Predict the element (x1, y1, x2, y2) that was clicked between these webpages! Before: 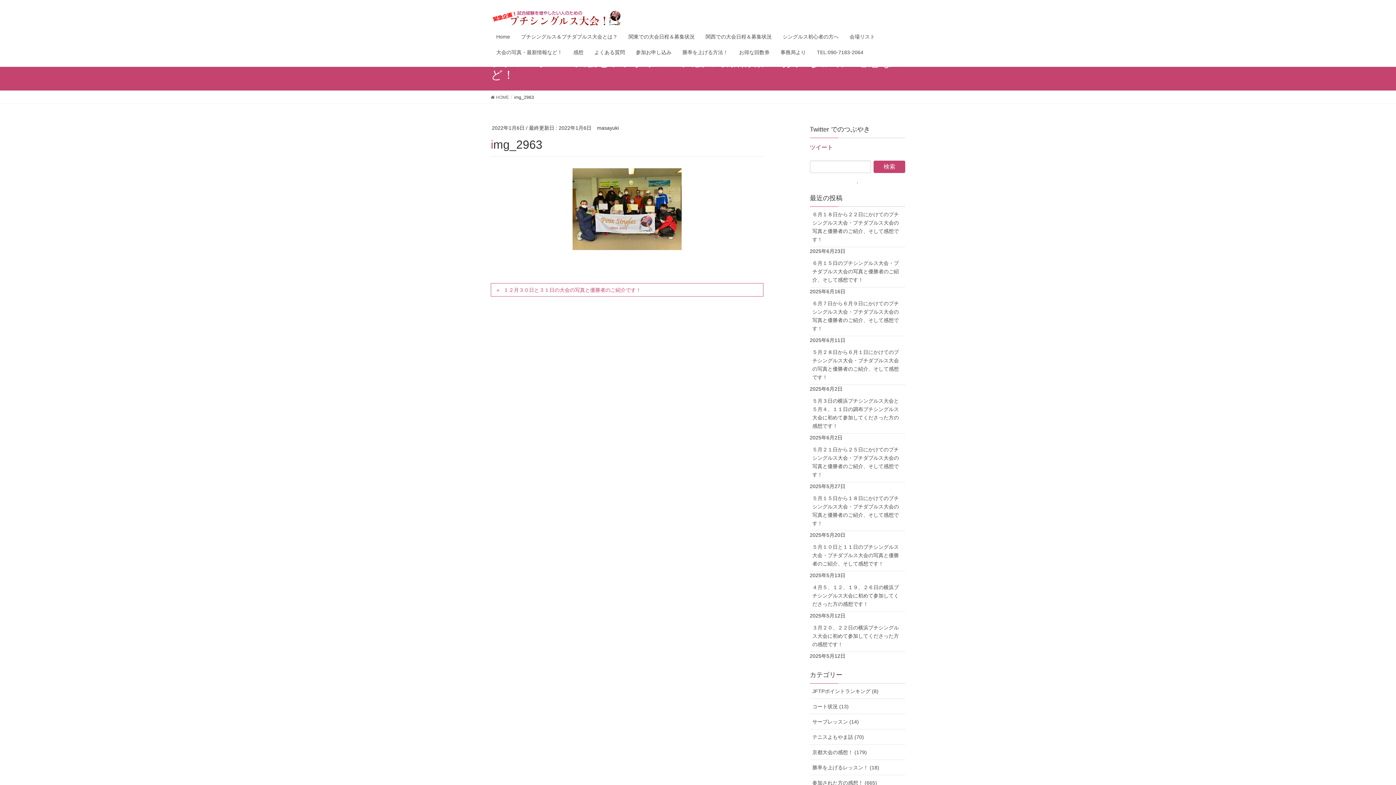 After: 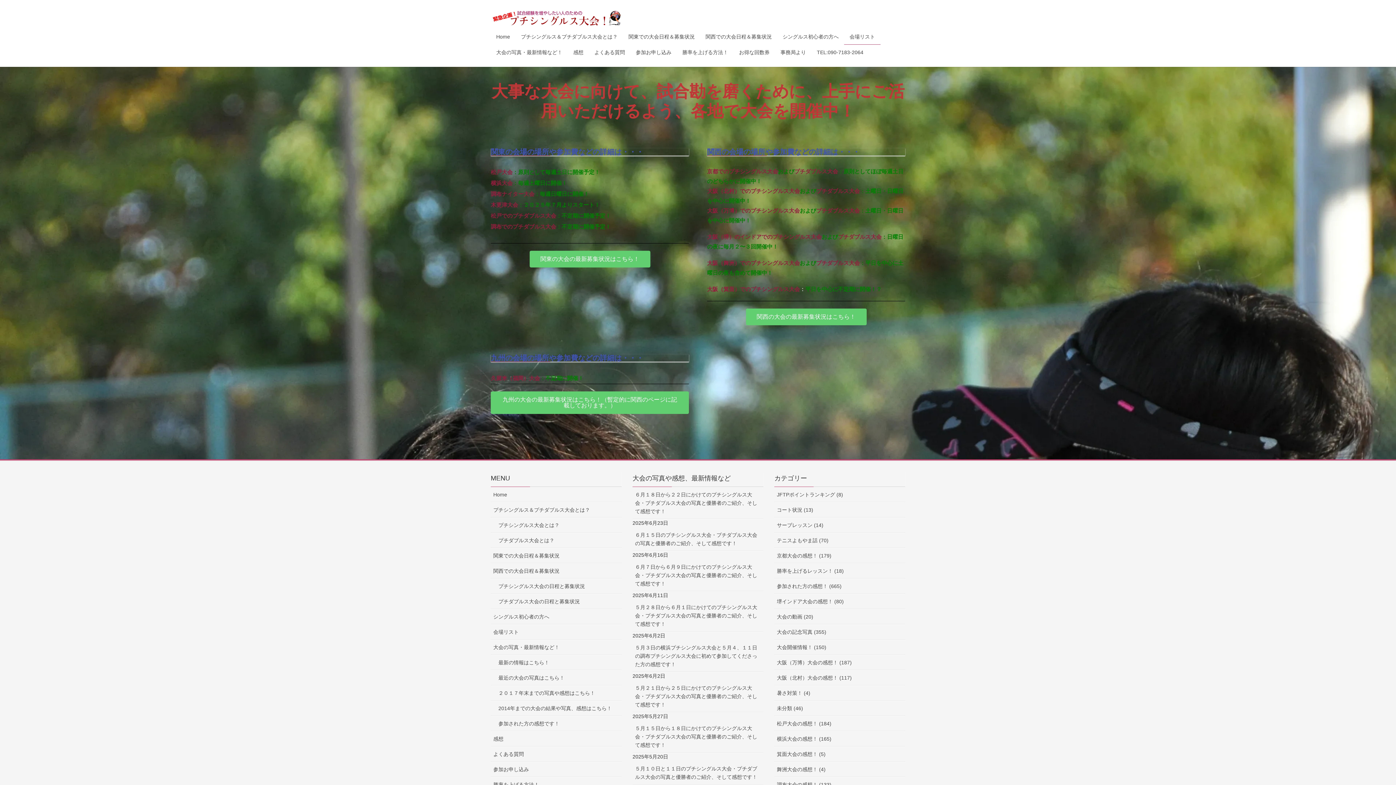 Action: label: 会場リスト bbox: (844, 29, 880, 44)